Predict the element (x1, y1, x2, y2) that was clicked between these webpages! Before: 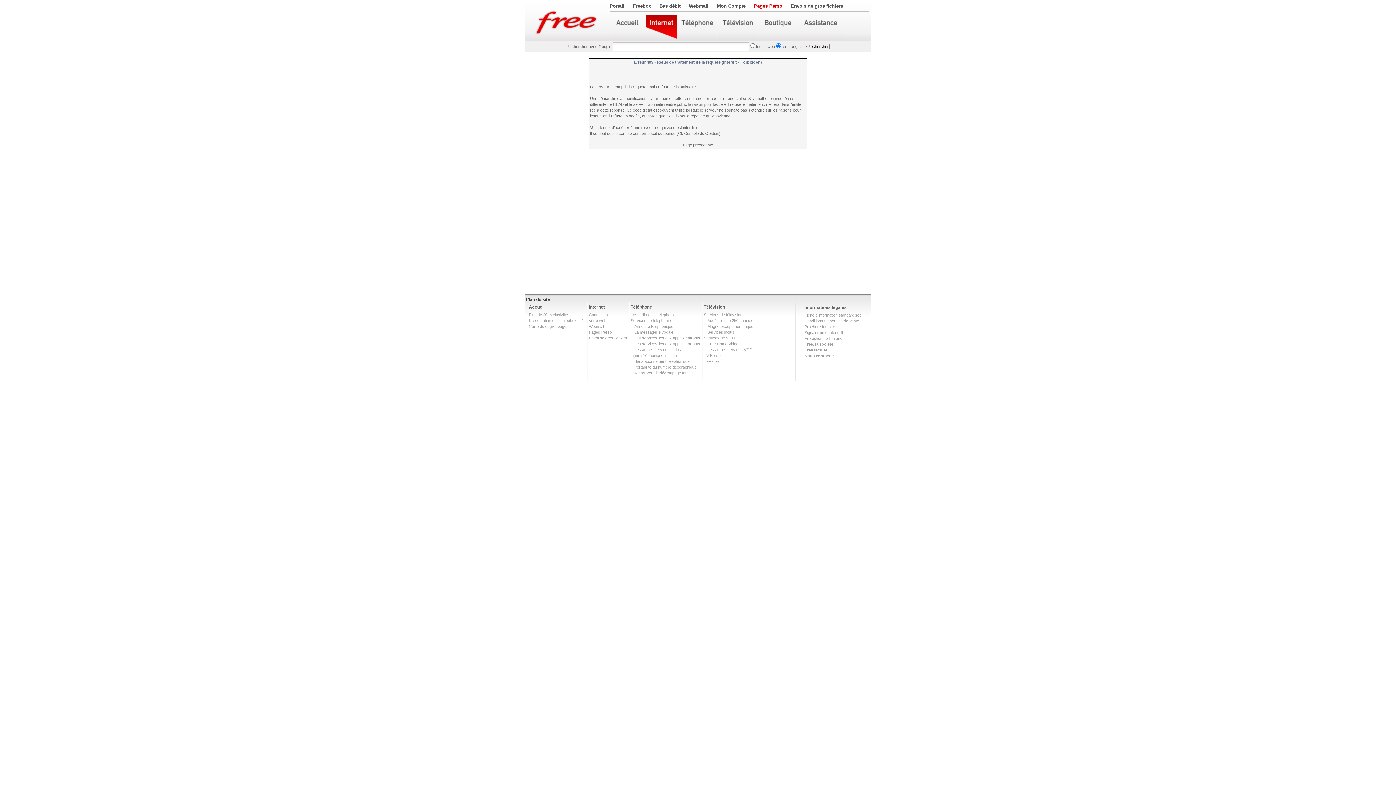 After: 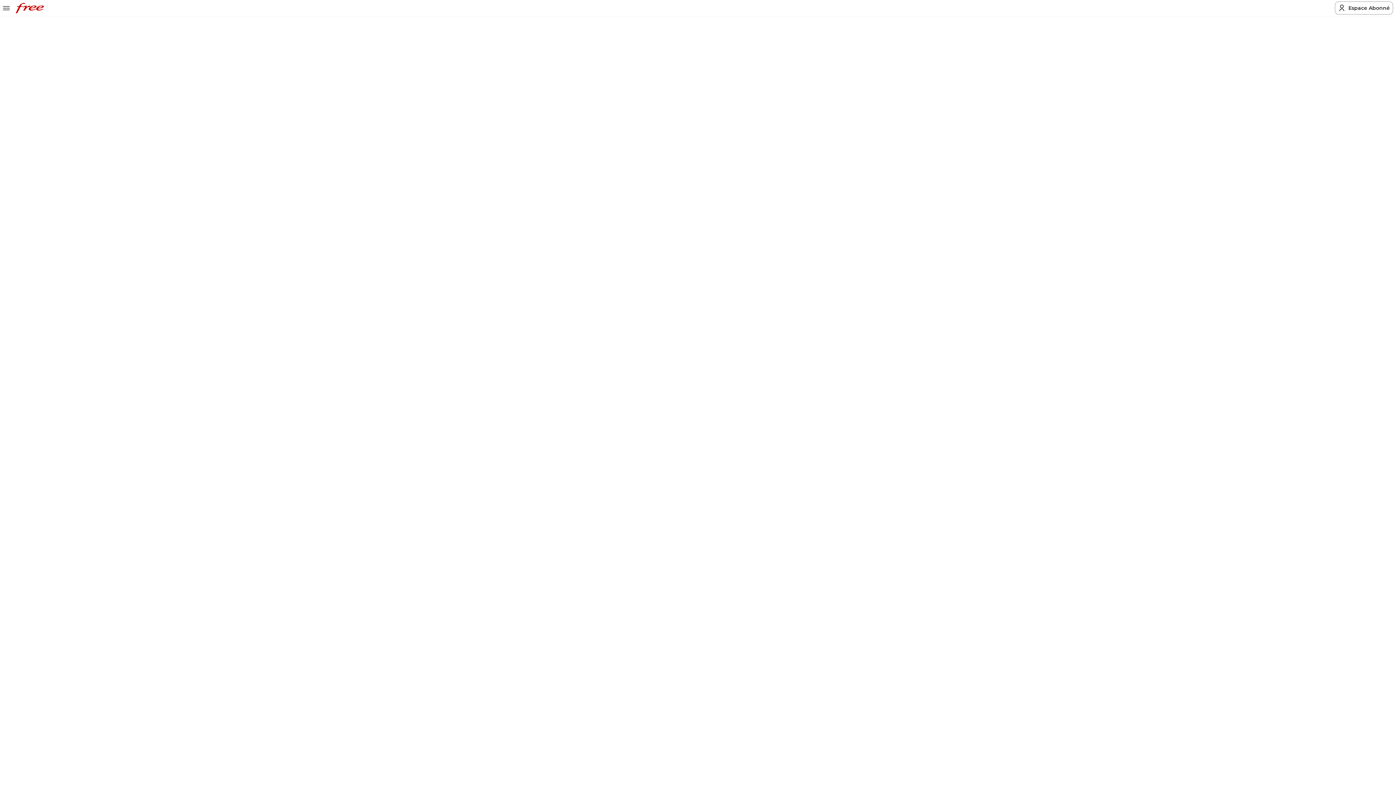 Action: bbox: (645, 15, 677, 40)